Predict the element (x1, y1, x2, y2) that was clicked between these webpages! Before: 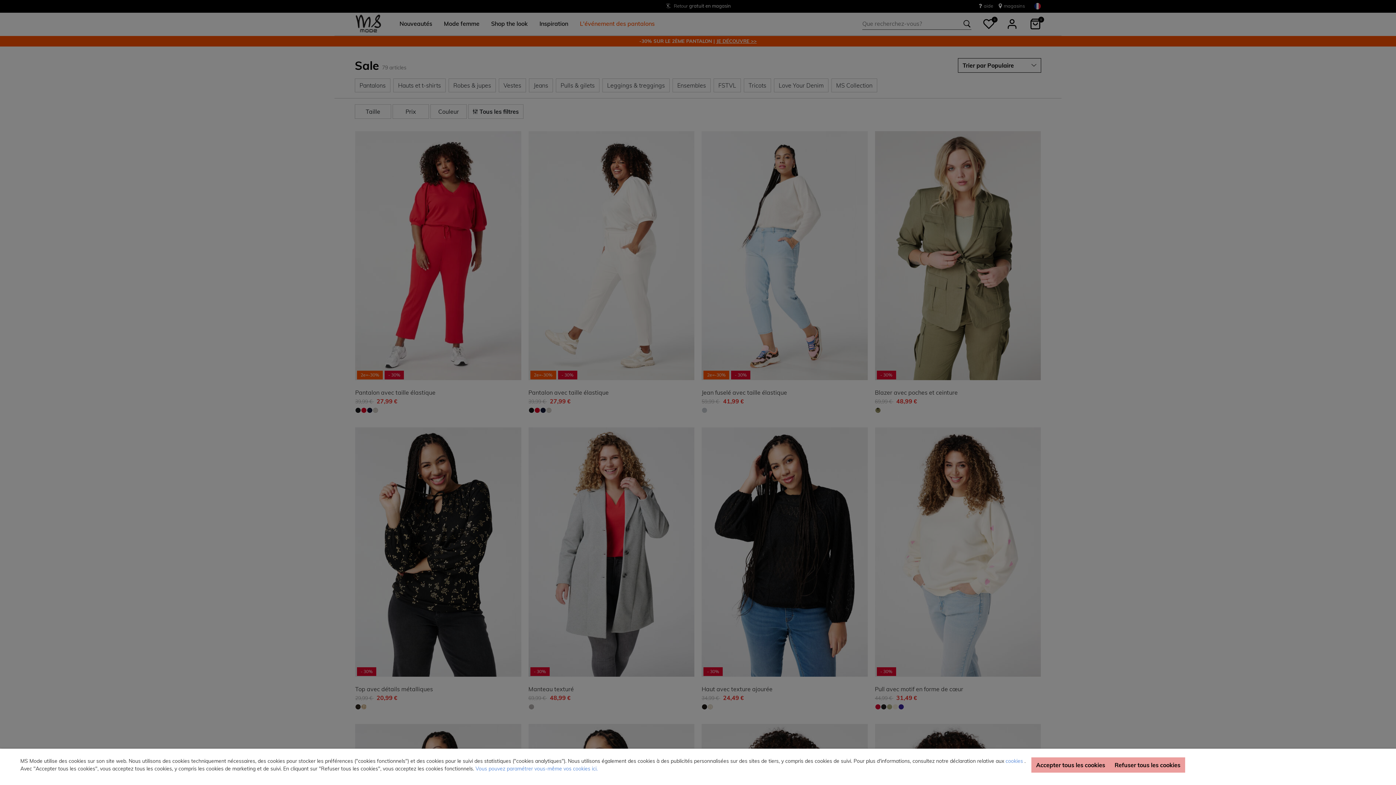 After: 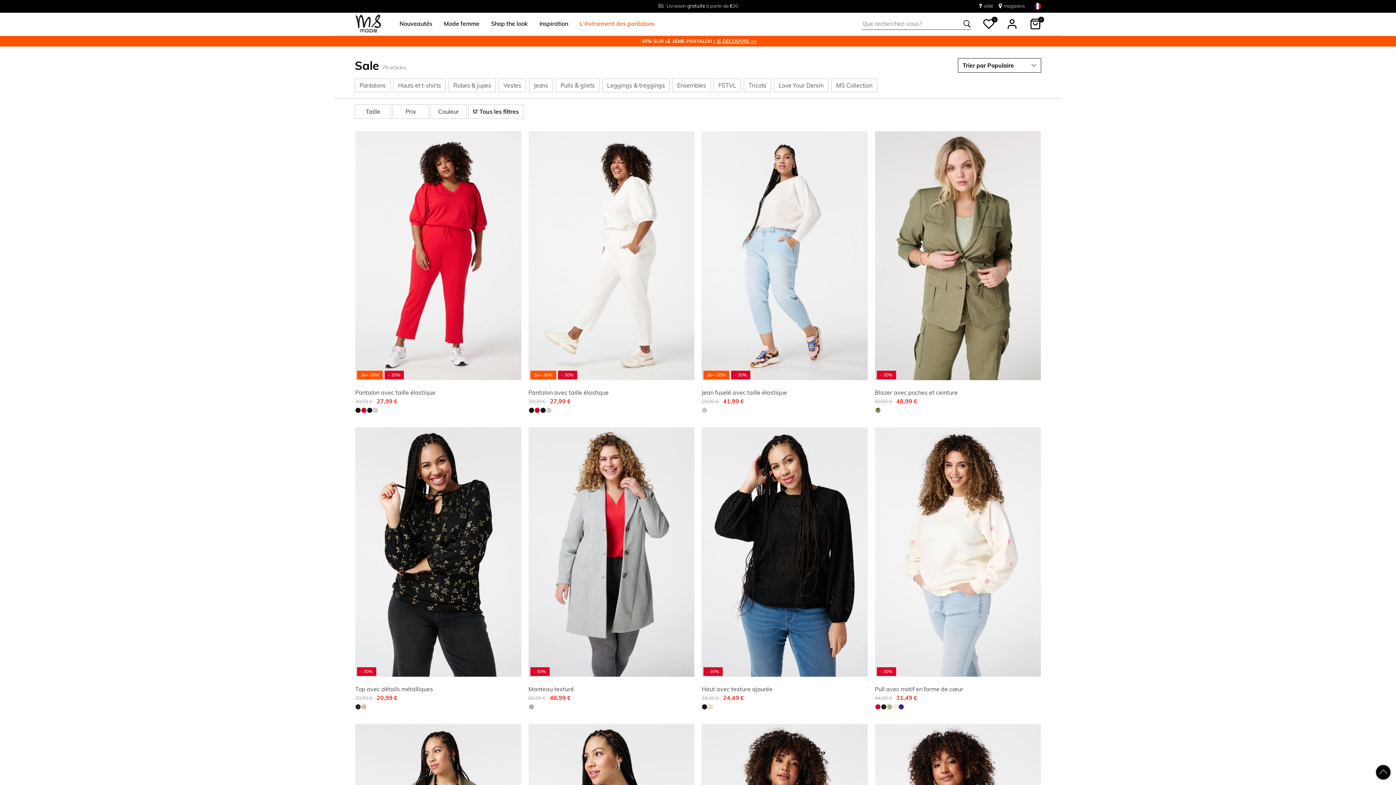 Action: label: Refuser tous les cookies bbox: (1110, 757, 1185, 773)